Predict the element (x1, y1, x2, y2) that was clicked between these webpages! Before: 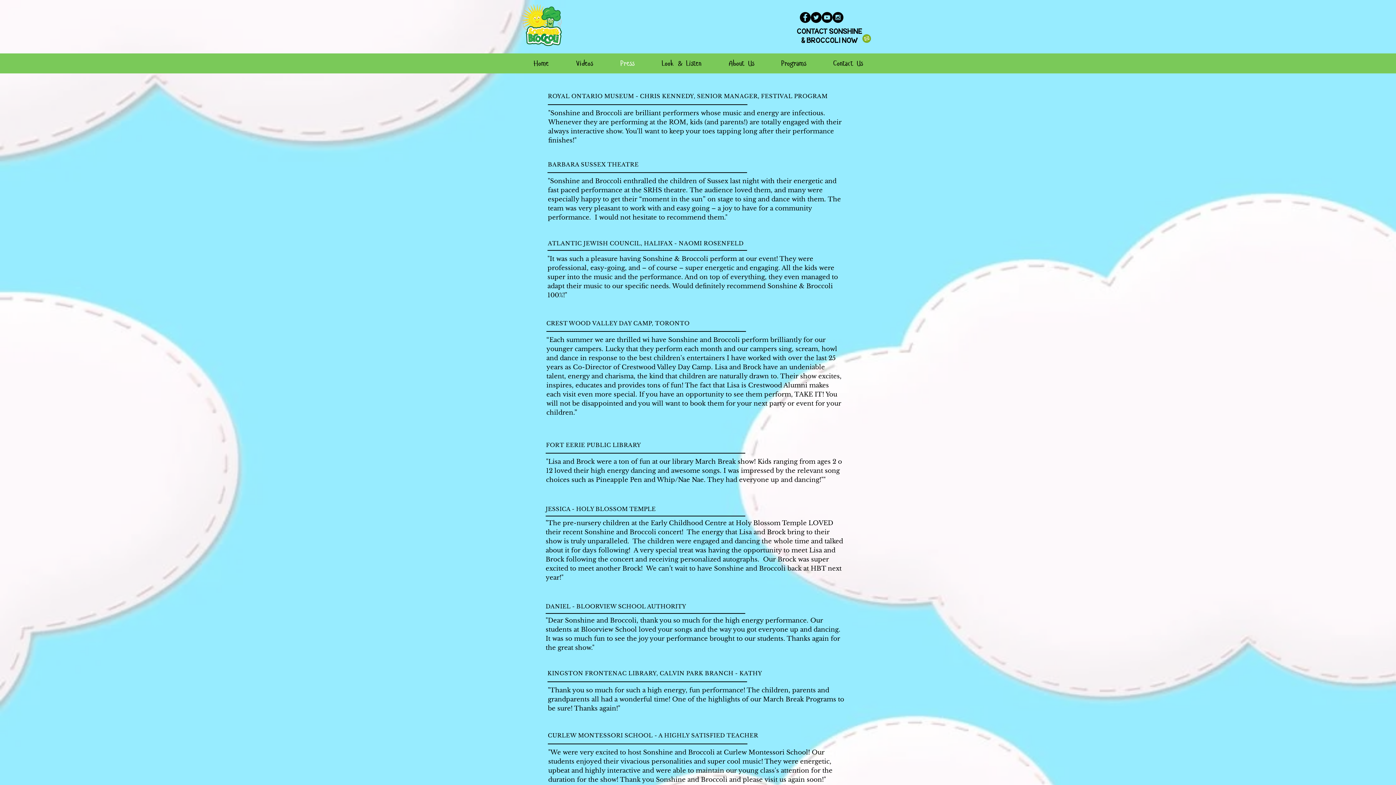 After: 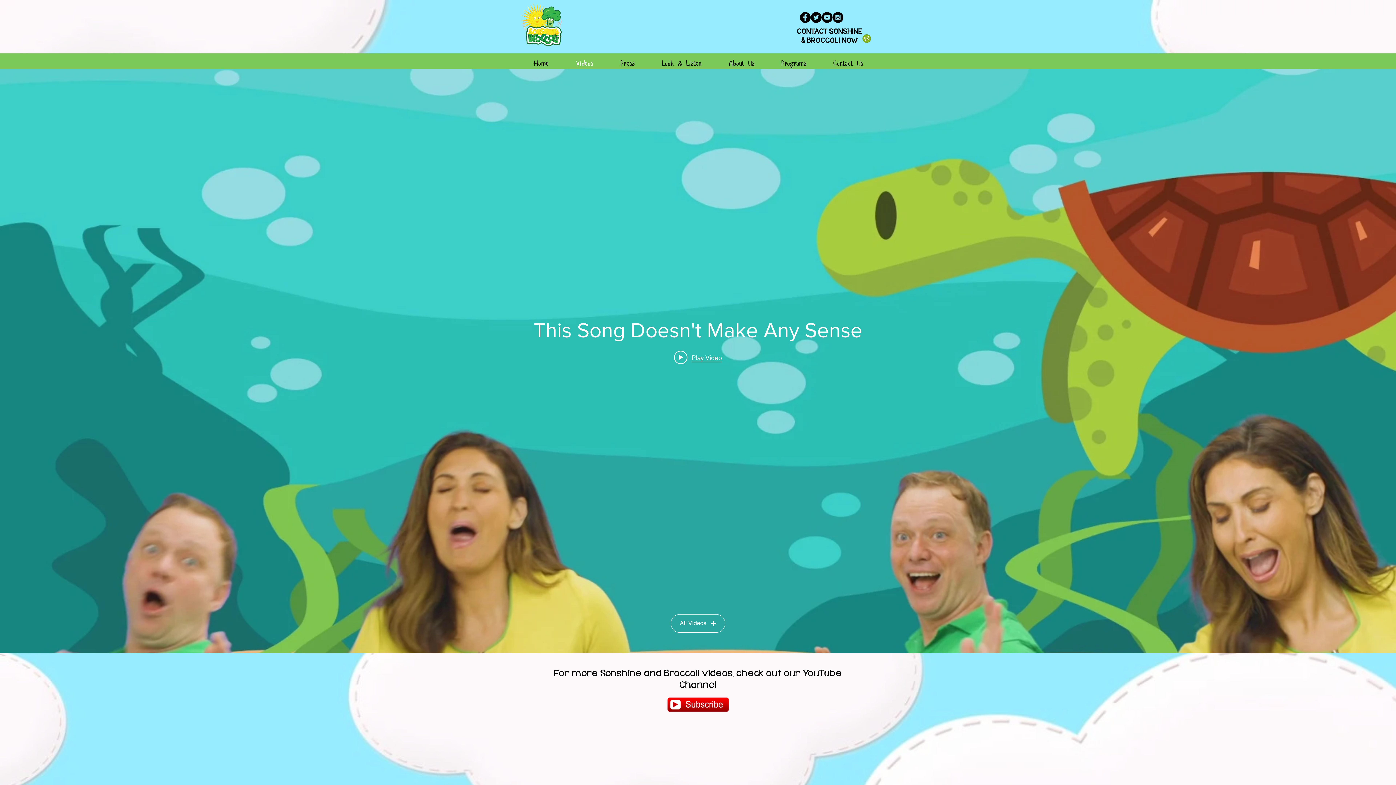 Action: label: Videos bbox: (562, 57, 606, 69)